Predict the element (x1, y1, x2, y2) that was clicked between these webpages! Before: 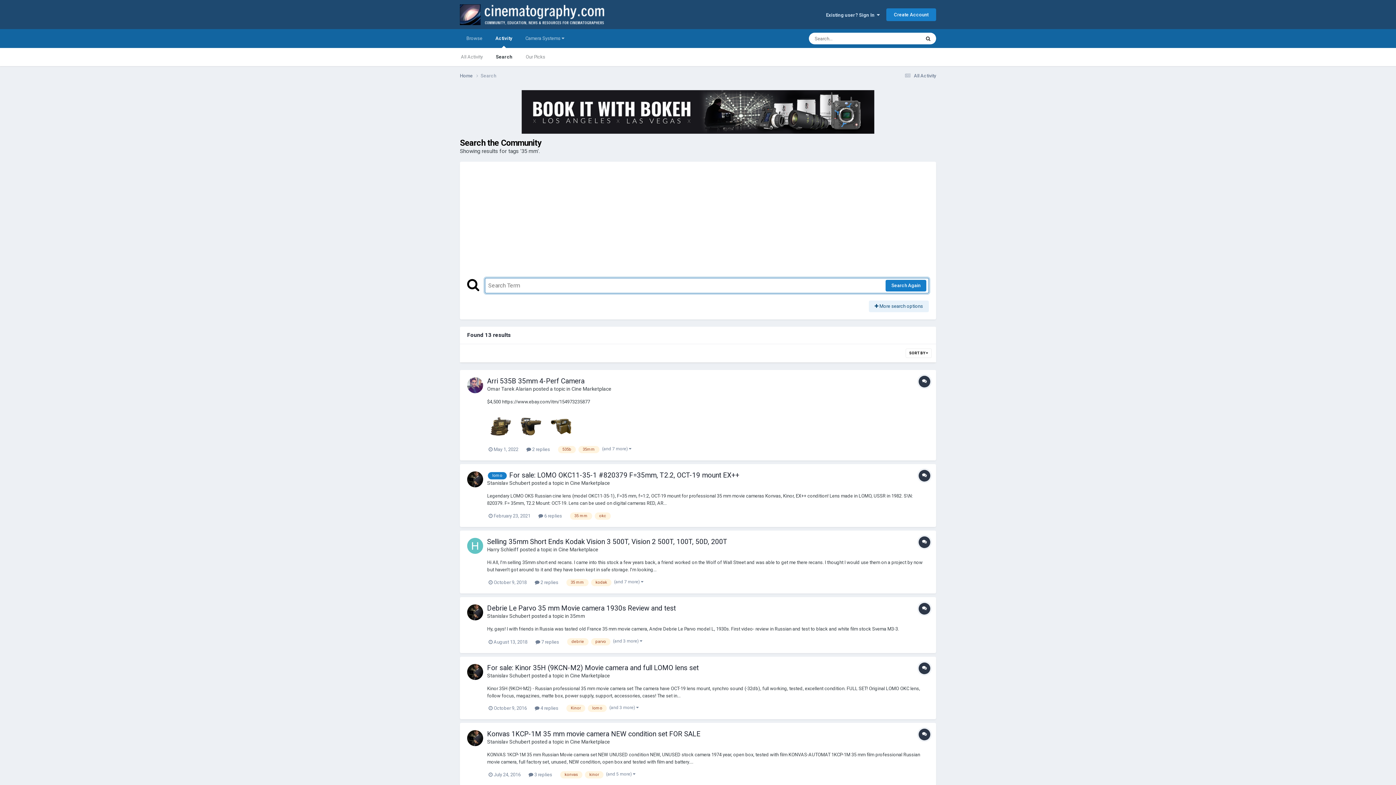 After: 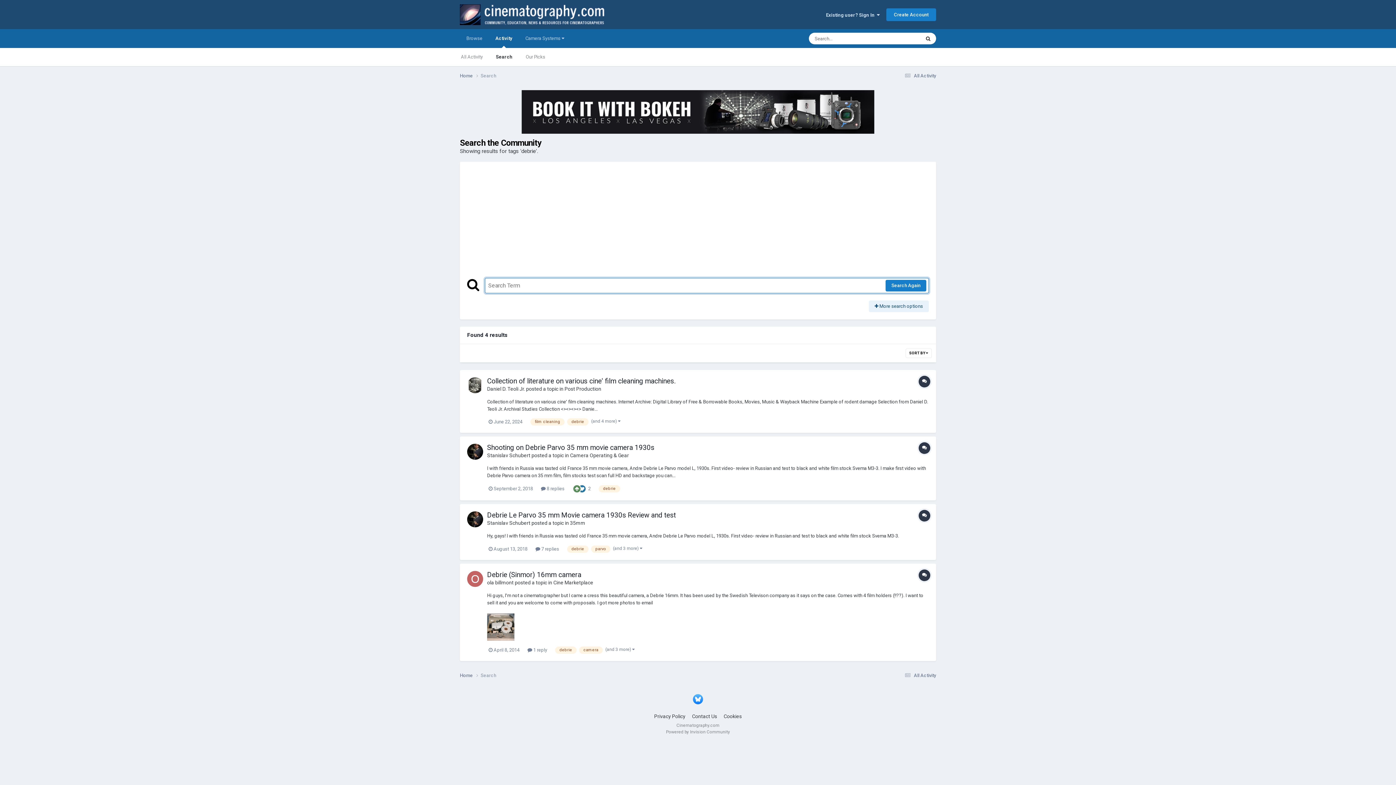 Action: label: debrie bbox: (567, 638, 588, 645)